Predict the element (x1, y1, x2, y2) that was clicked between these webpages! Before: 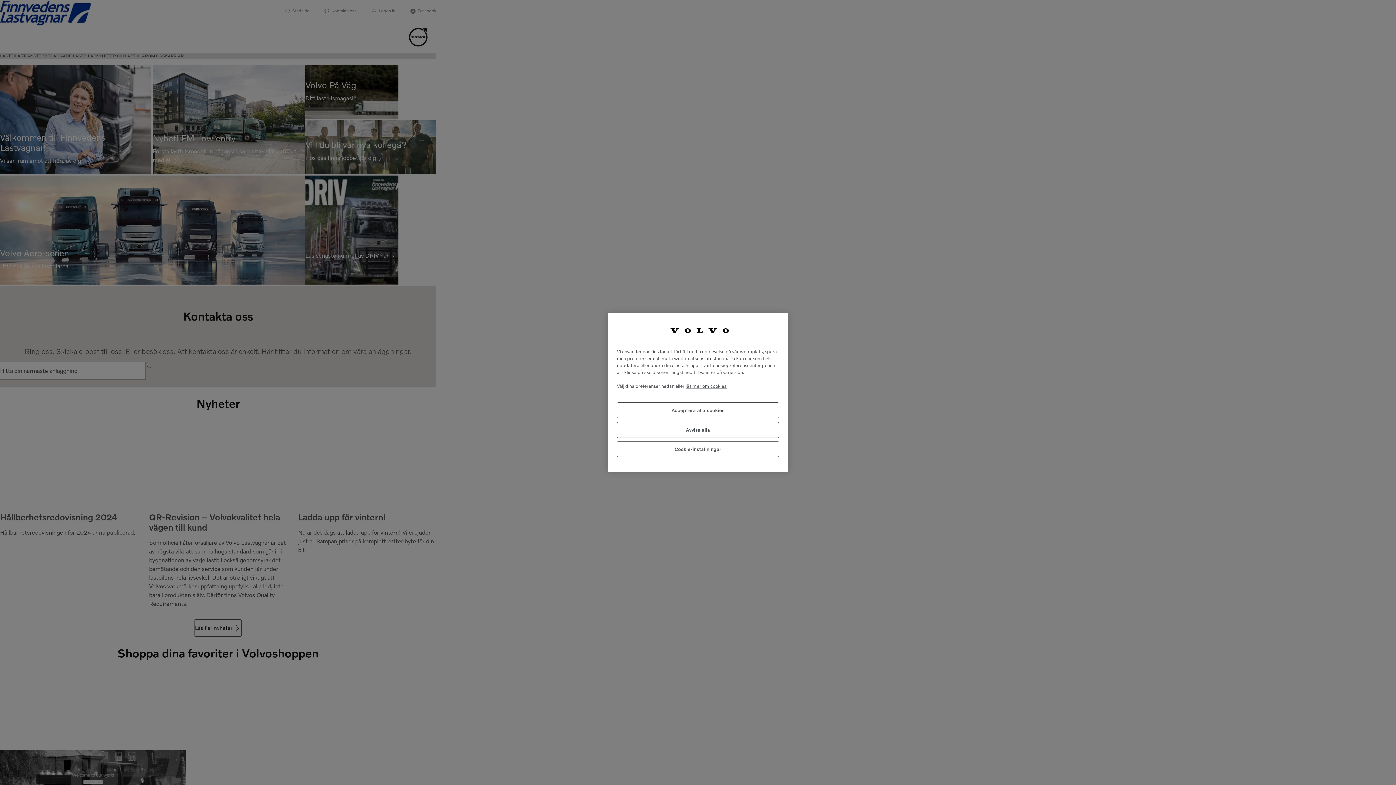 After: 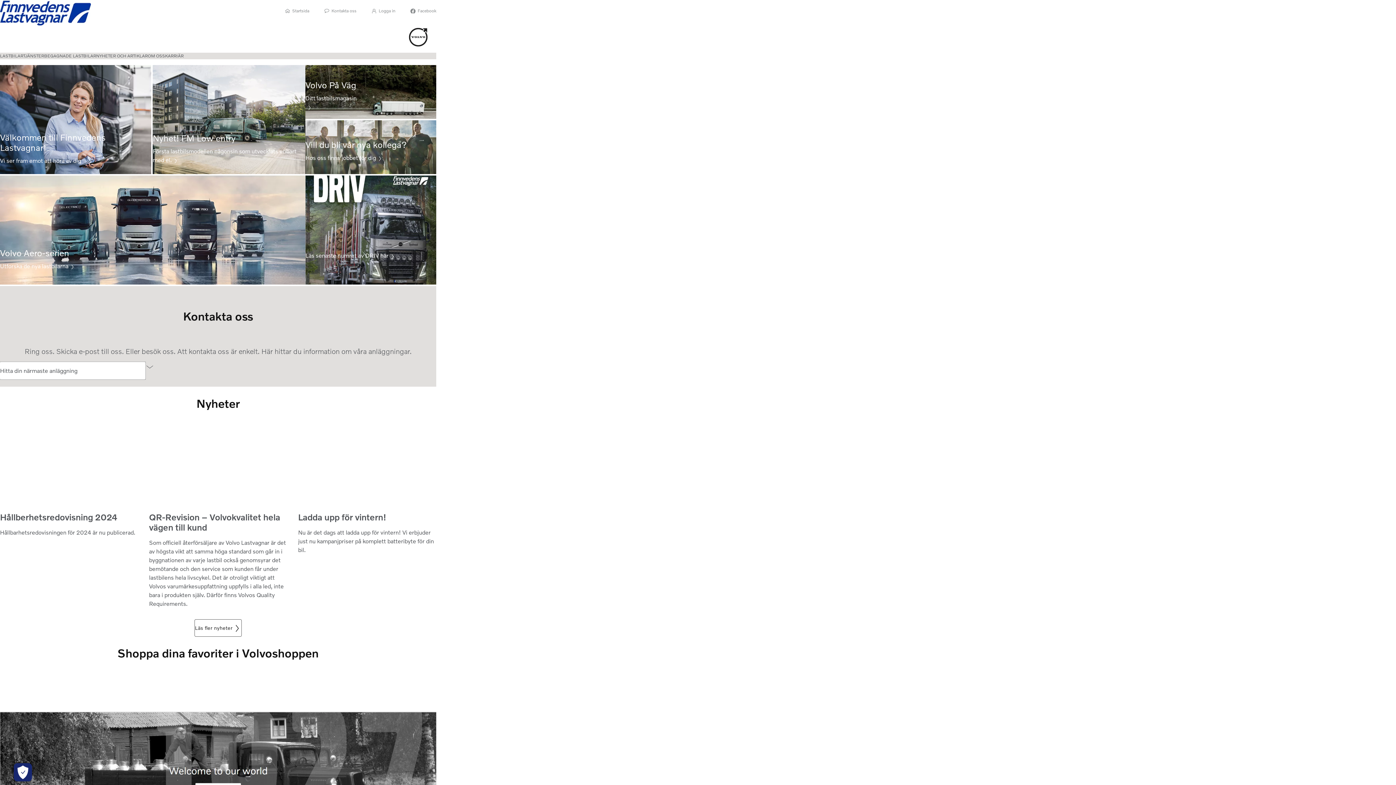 Action: bbox: (617, 402, 779, 418) label: Acceptera alla cookies